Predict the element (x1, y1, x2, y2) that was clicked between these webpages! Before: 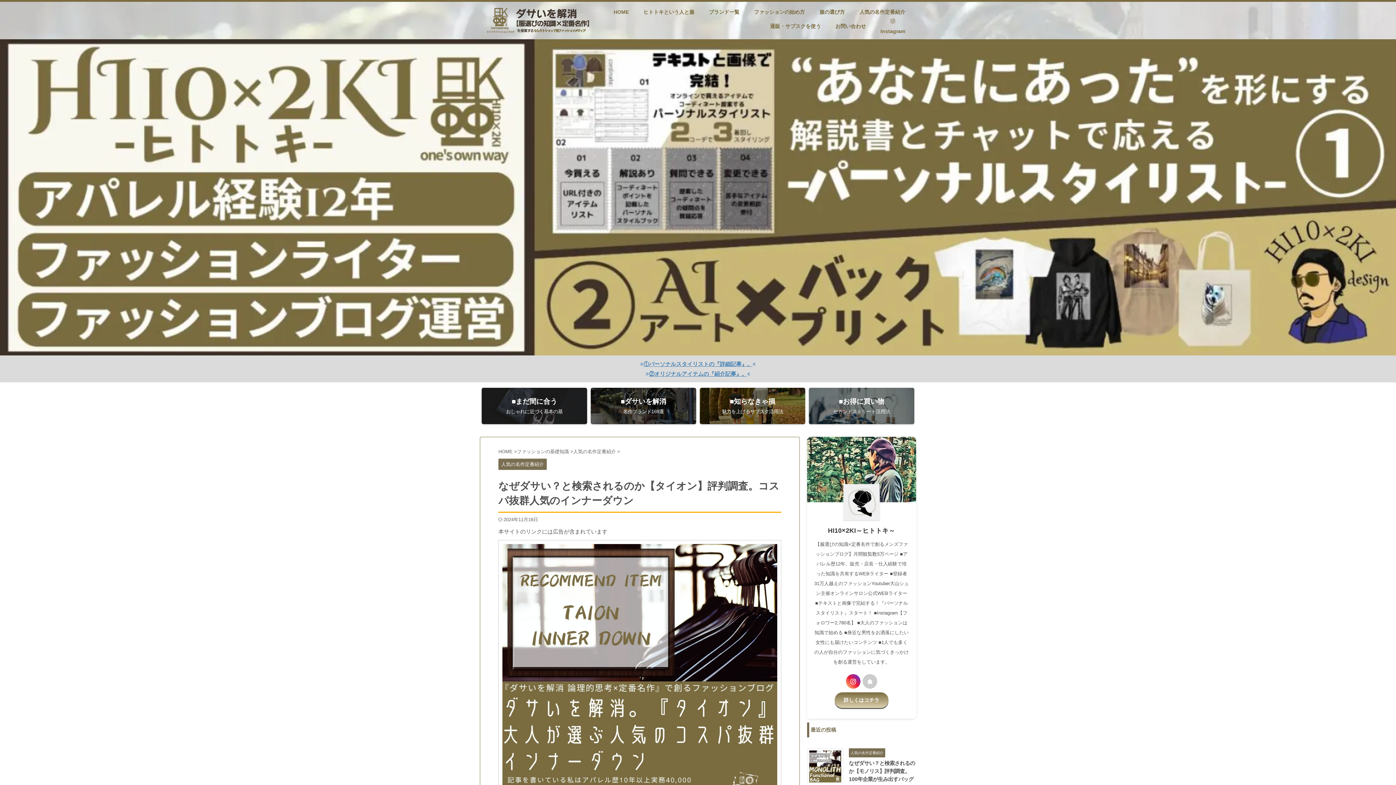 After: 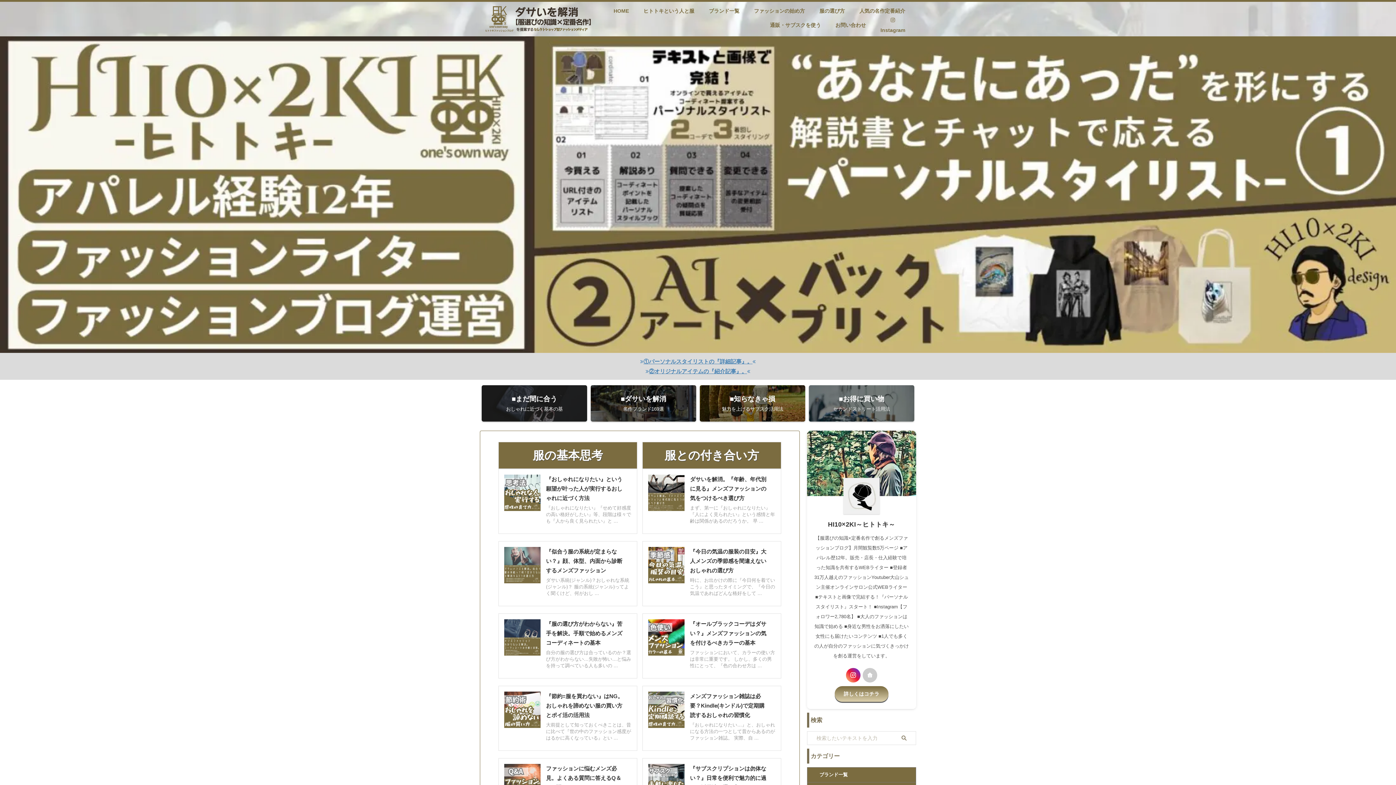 Action: bbox: (498, 449, 514, 454) label: HOME 